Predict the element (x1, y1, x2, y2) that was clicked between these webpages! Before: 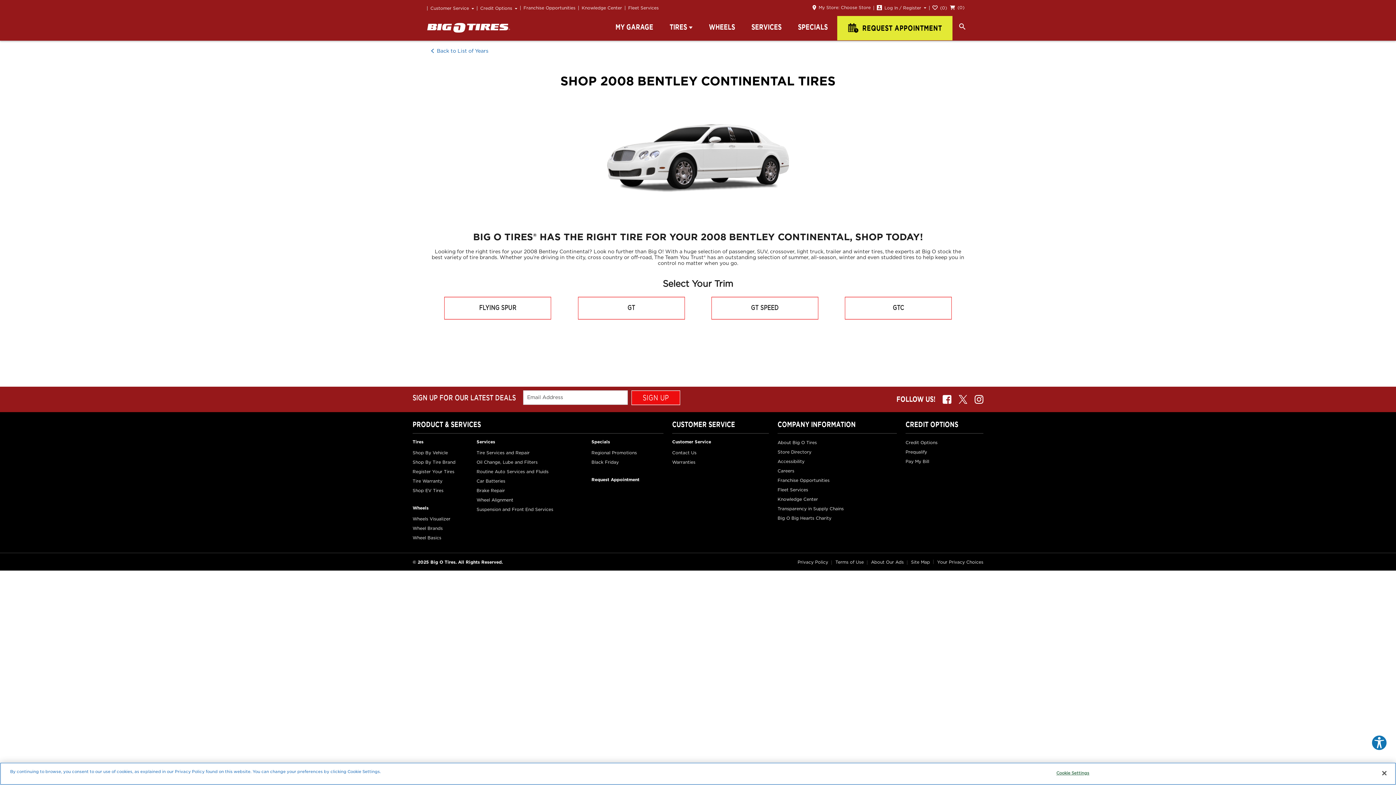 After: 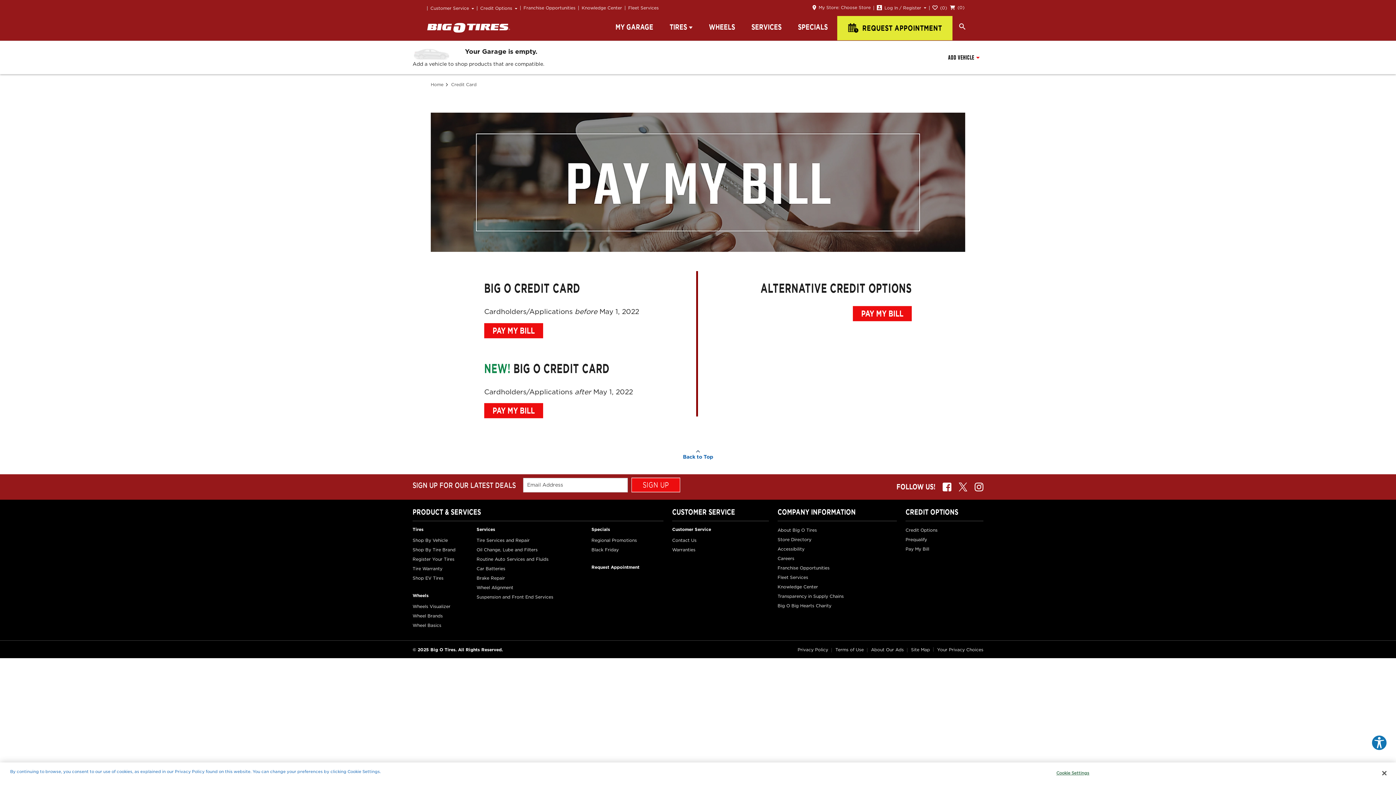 Action: bbox: (905, 459, 929, 464) label: Pay My Bill